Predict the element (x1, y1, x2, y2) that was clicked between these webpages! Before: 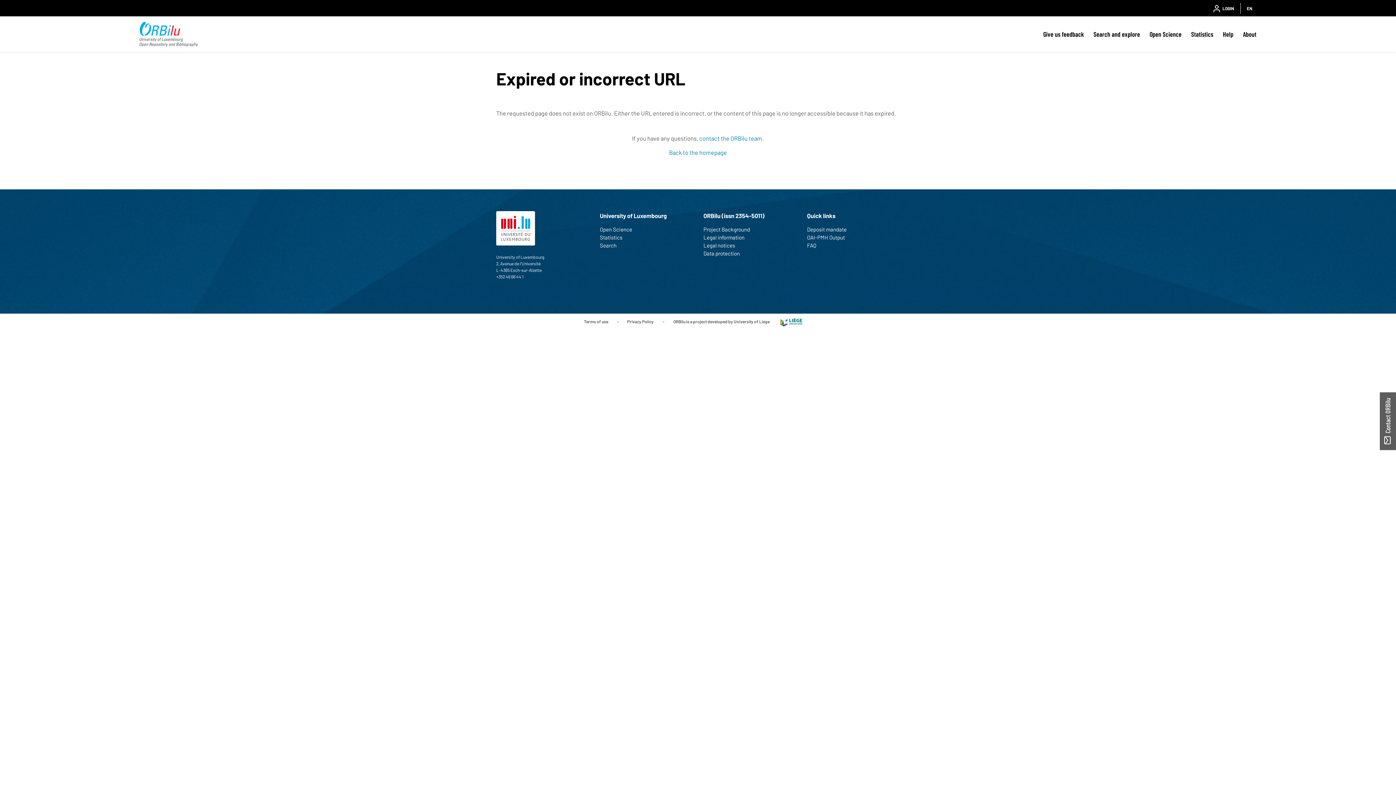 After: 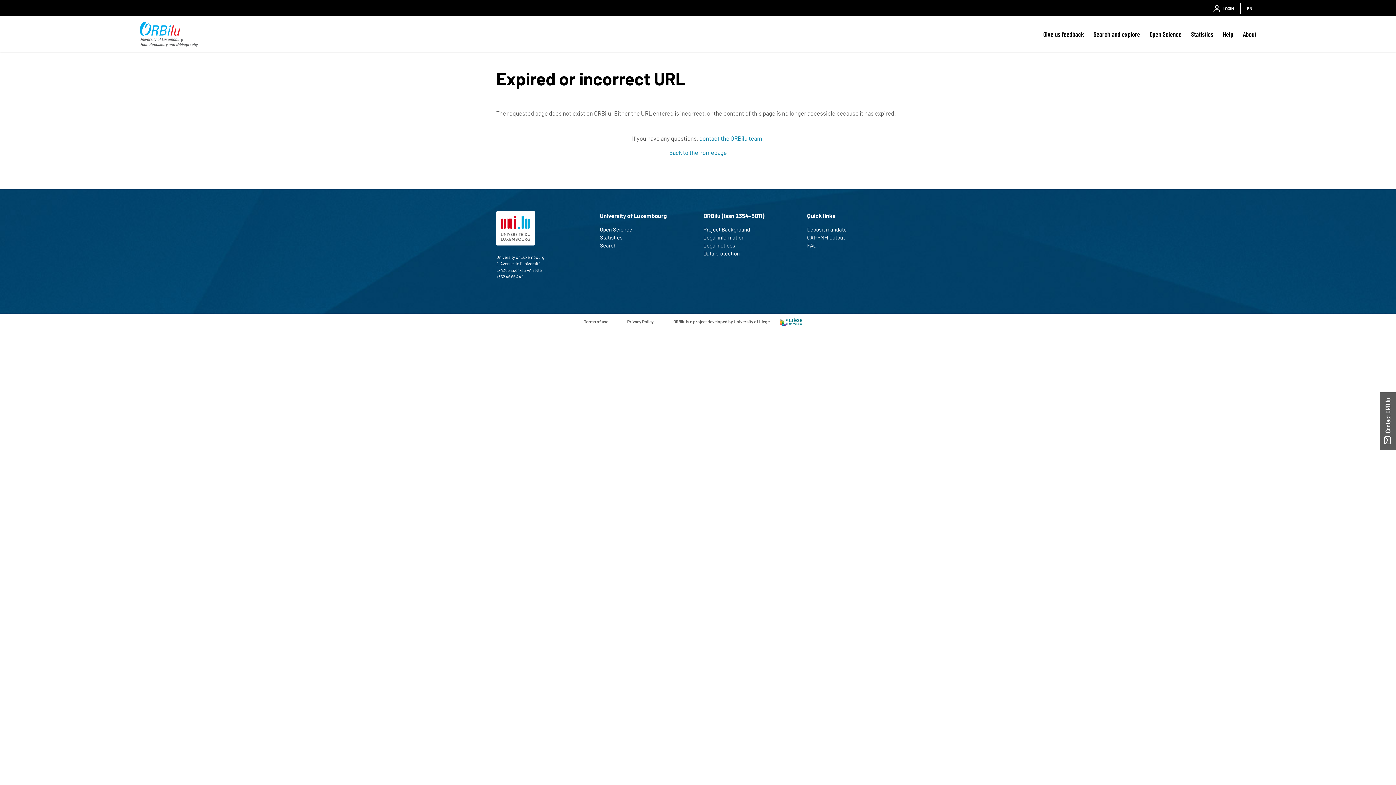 Action: bbox: (699, 134, 762, 141) label: contact the ORBilu team